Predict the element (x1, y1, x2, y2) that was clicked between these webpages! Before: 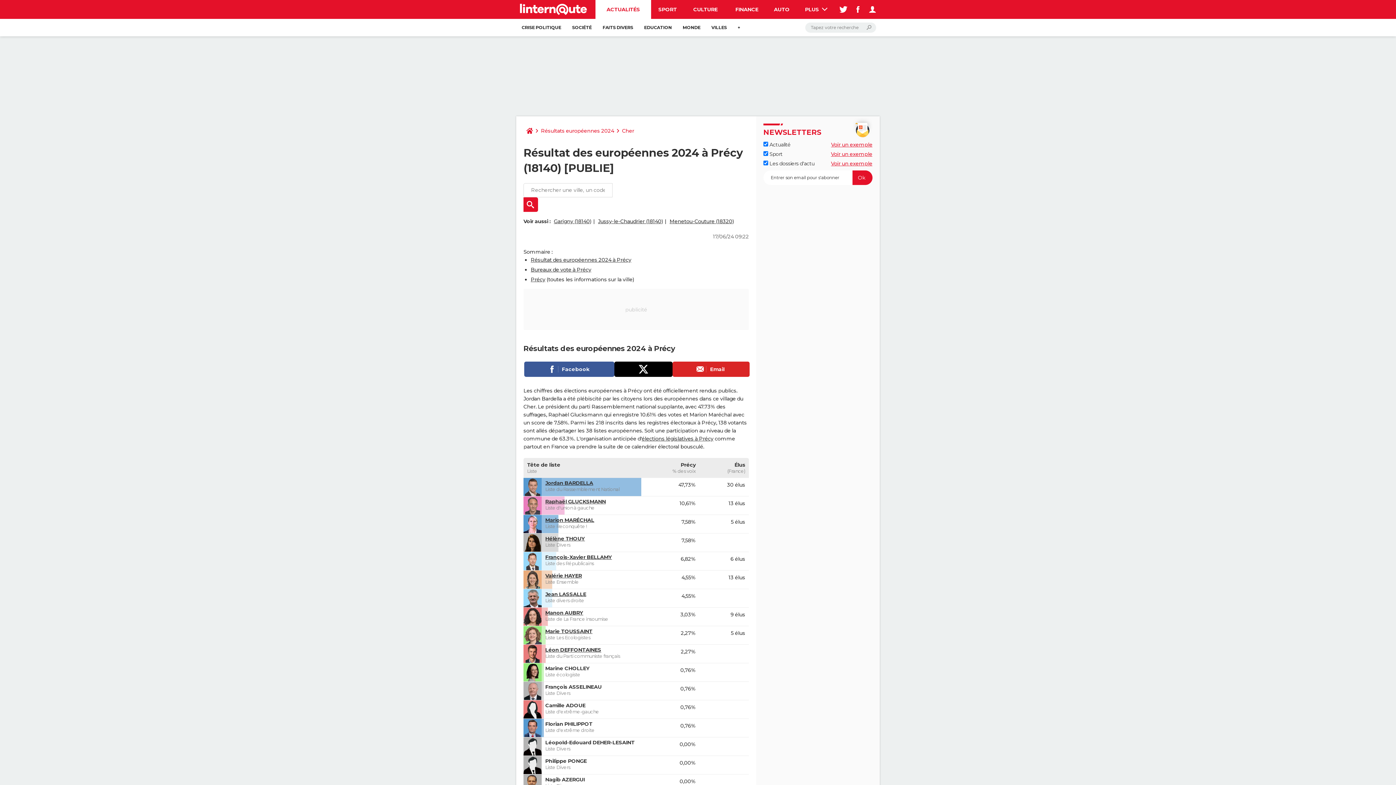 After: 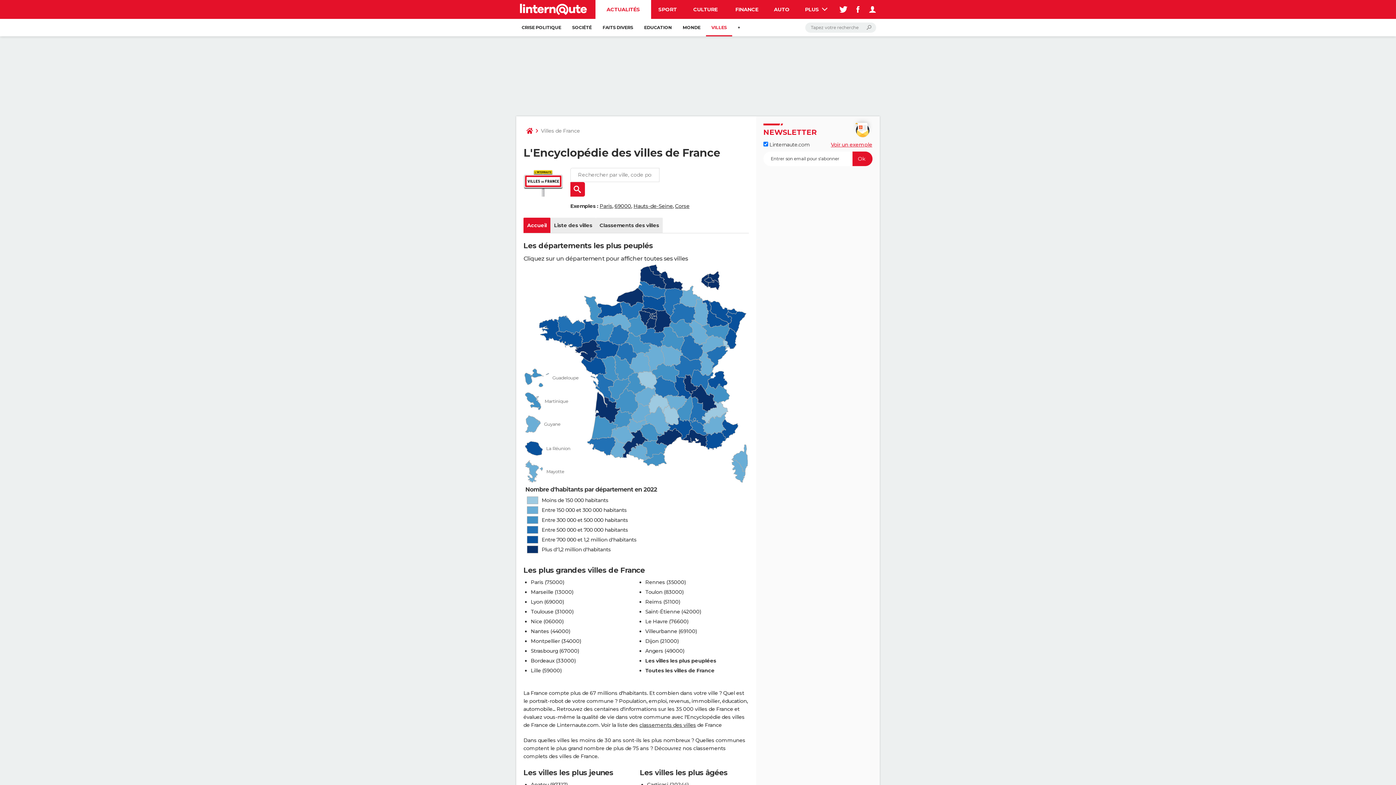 Action: label: VILLES bbox: (706, 18, 732, 36)